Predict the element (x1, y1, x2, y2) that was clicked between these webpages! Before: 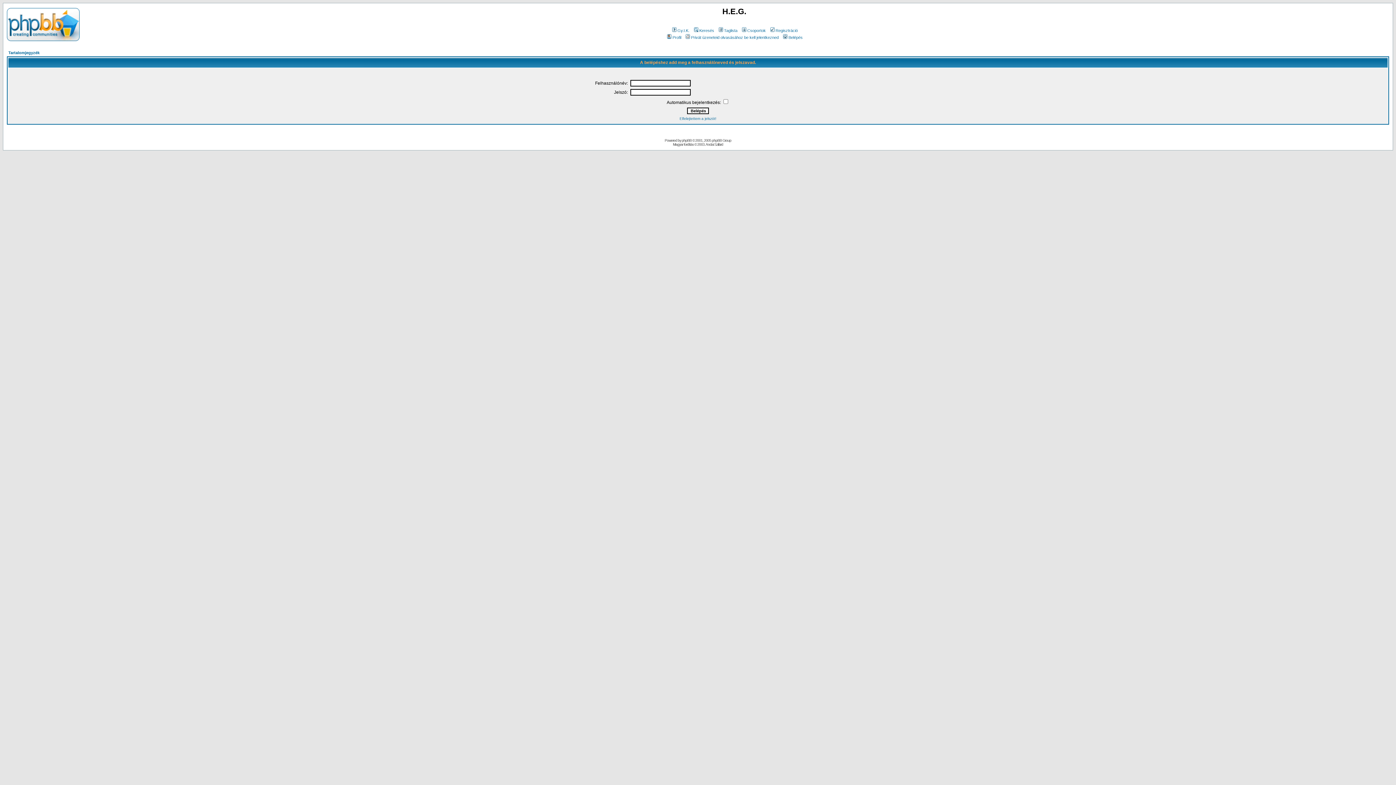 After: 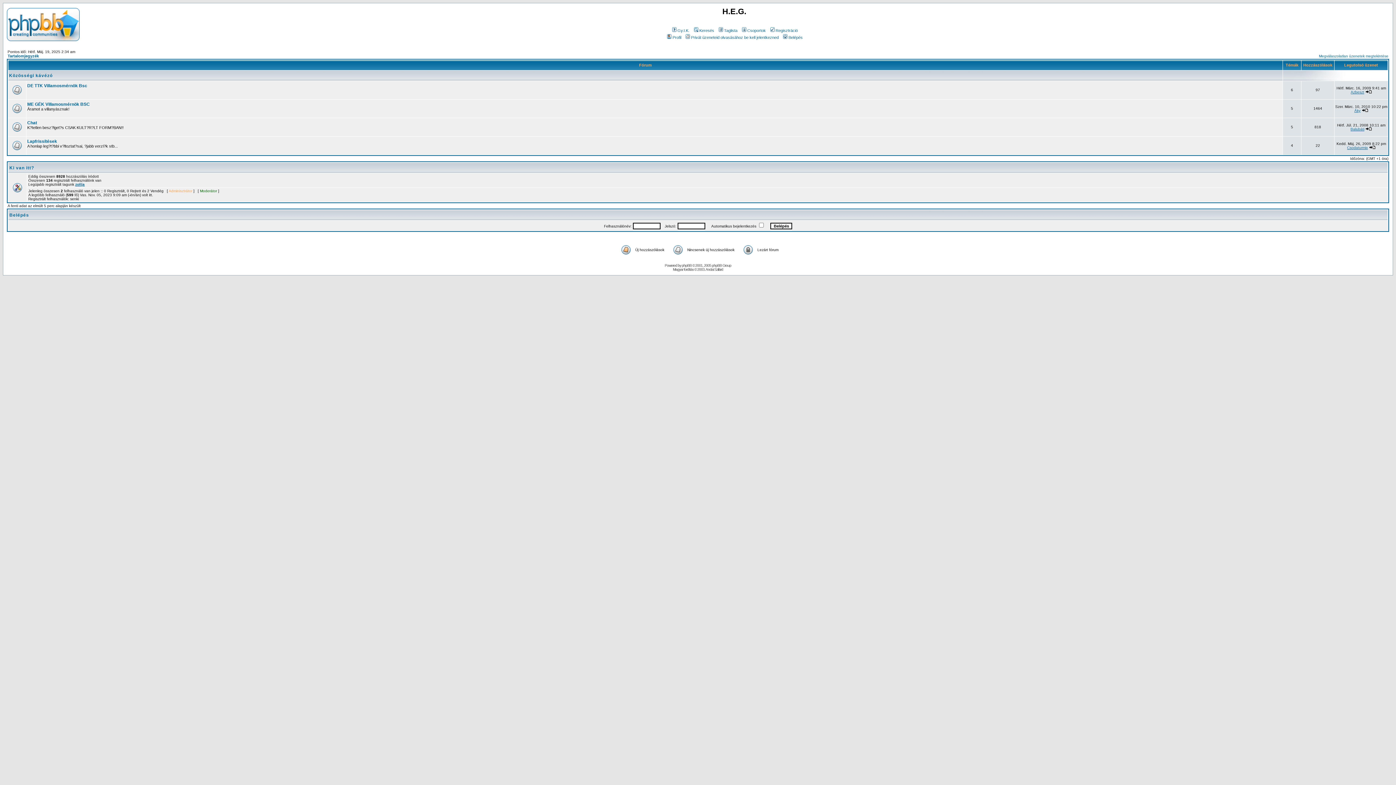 Action: bbox: (6, 36, 79, 42)